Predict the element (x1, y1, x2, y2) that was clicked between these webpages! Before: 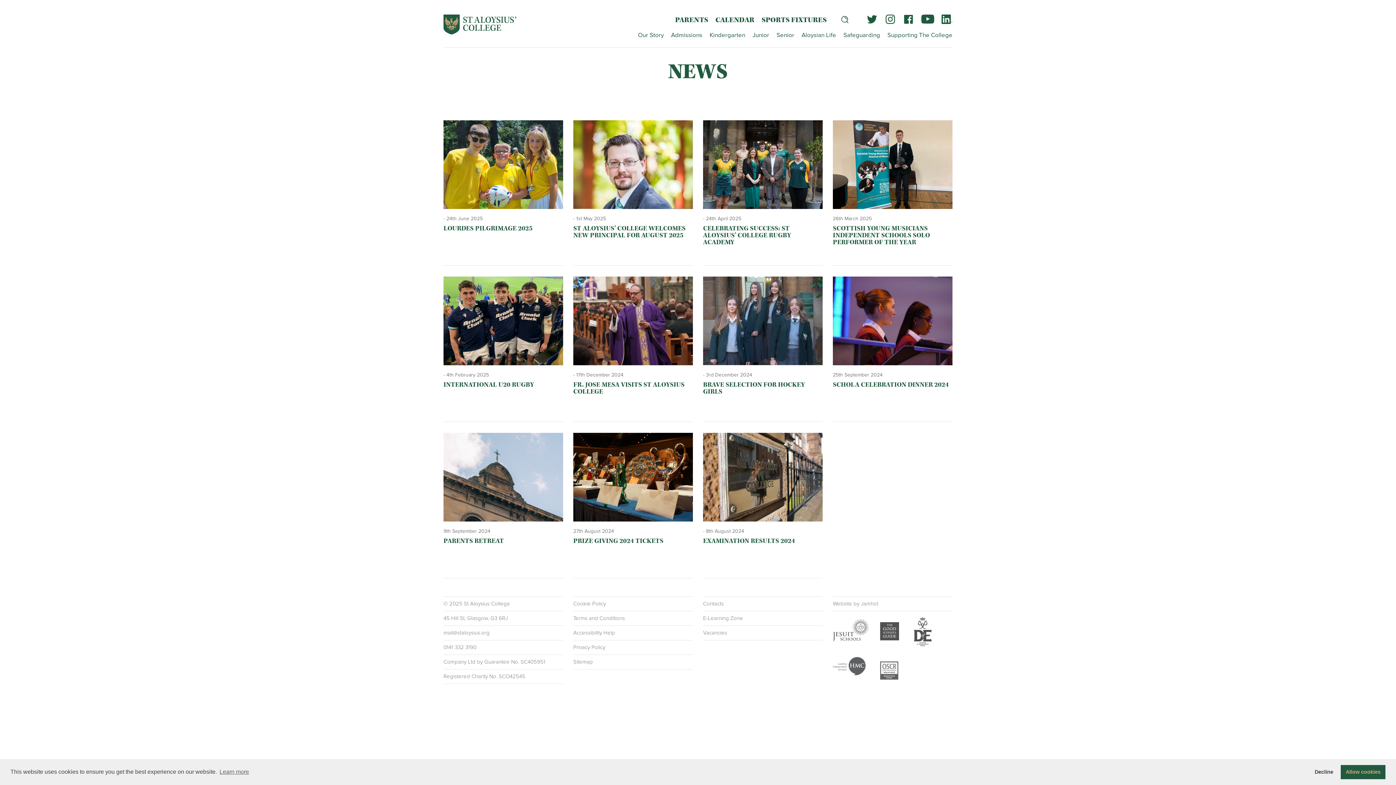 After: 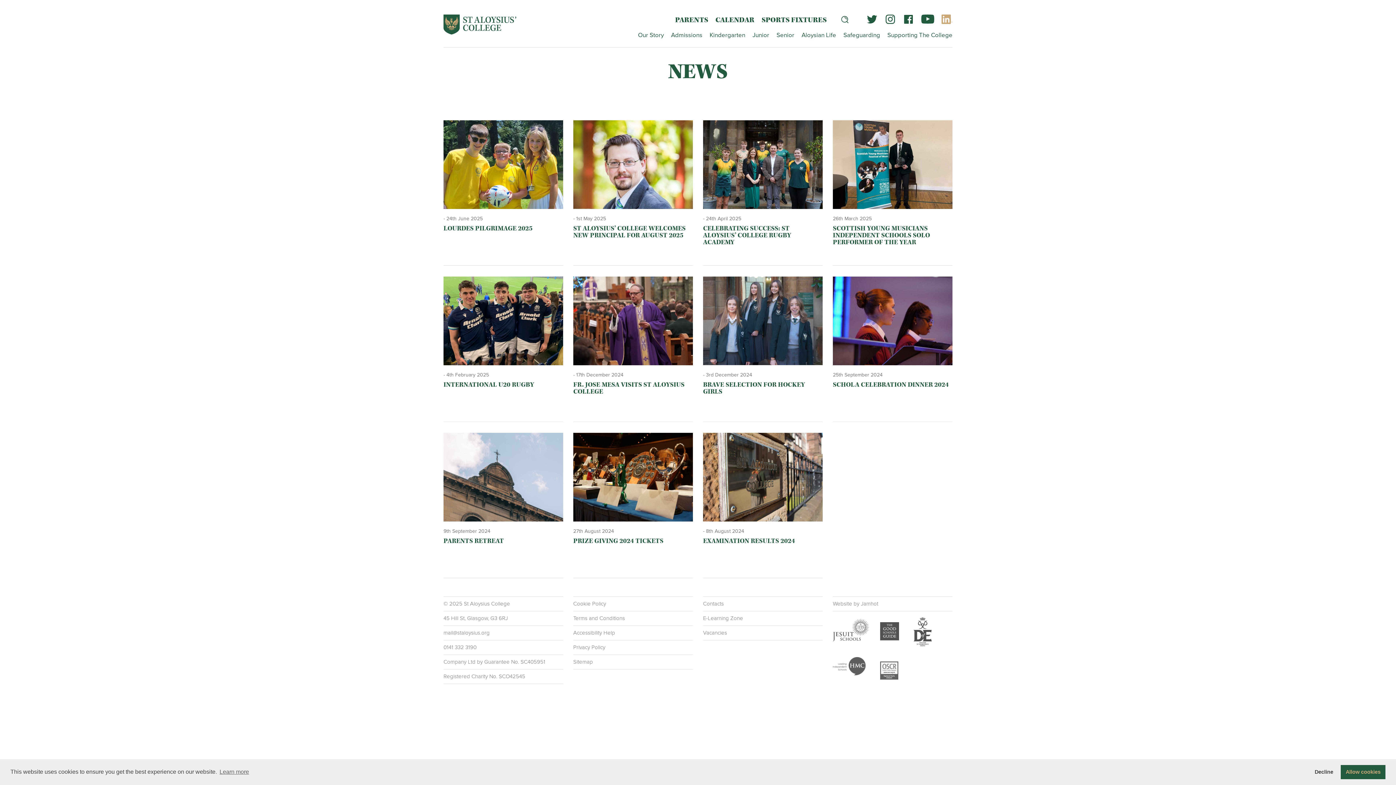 Action: label: LinkedIn bbox: (941, 14, 952, 24)